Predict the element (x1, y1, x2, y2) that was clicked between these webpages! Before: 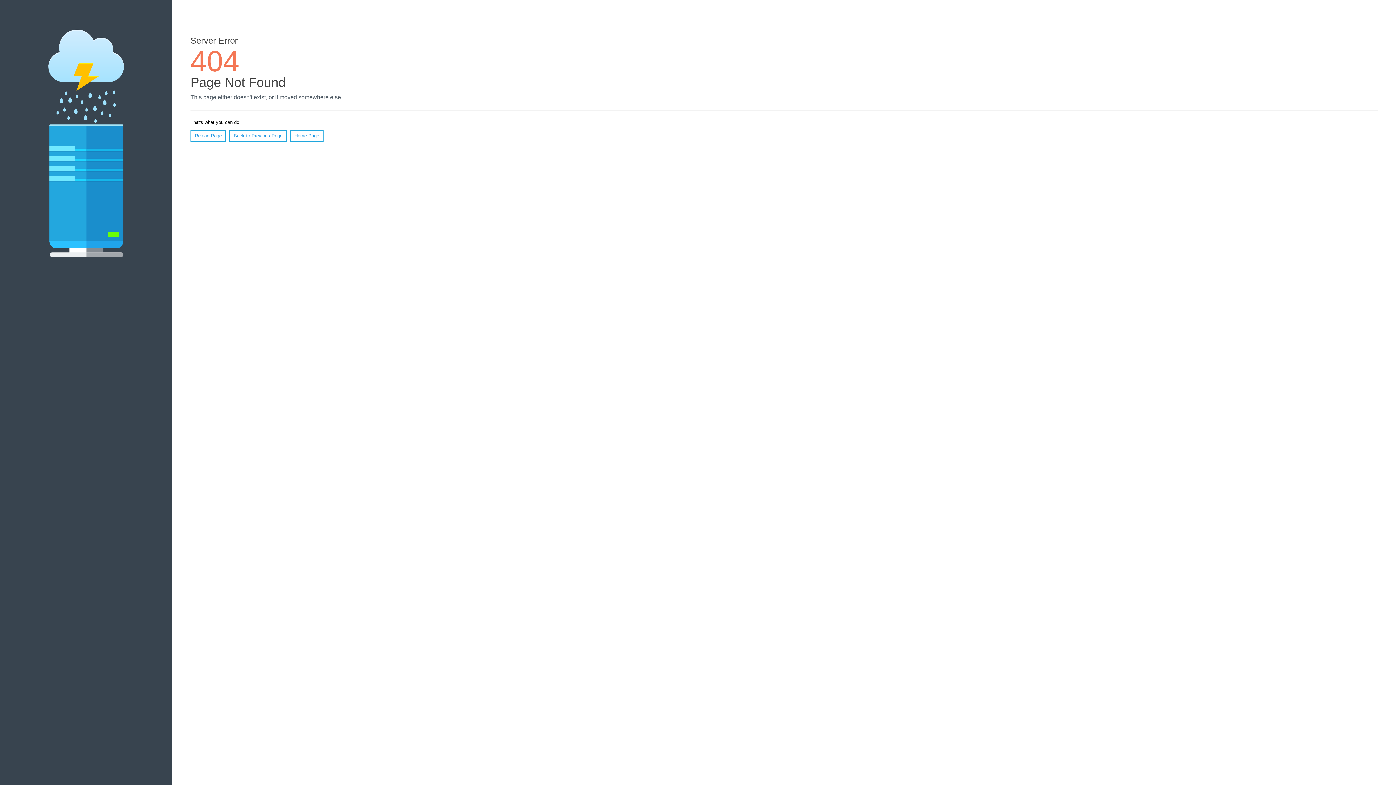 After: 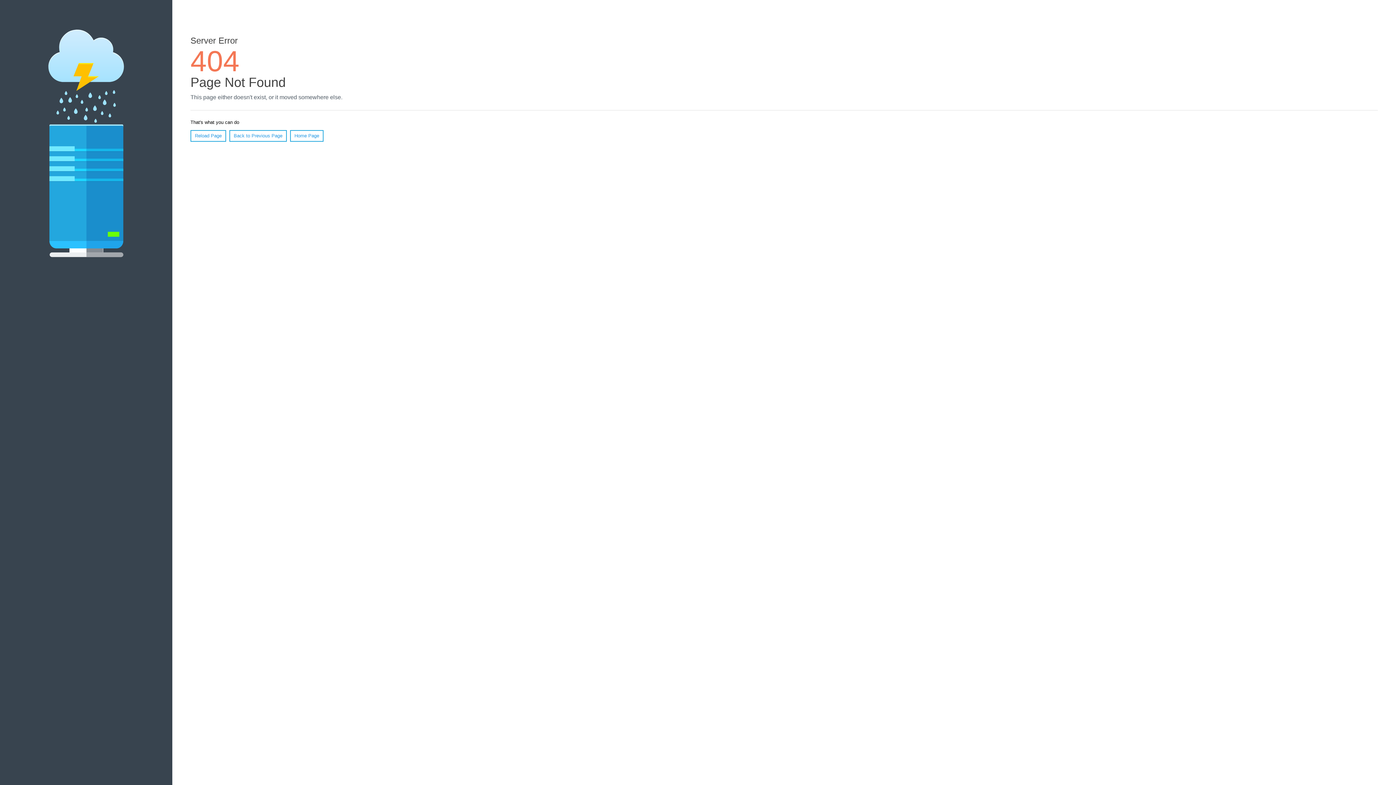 Action: label: Reload Page bbox: (190, 130, 226, 141)